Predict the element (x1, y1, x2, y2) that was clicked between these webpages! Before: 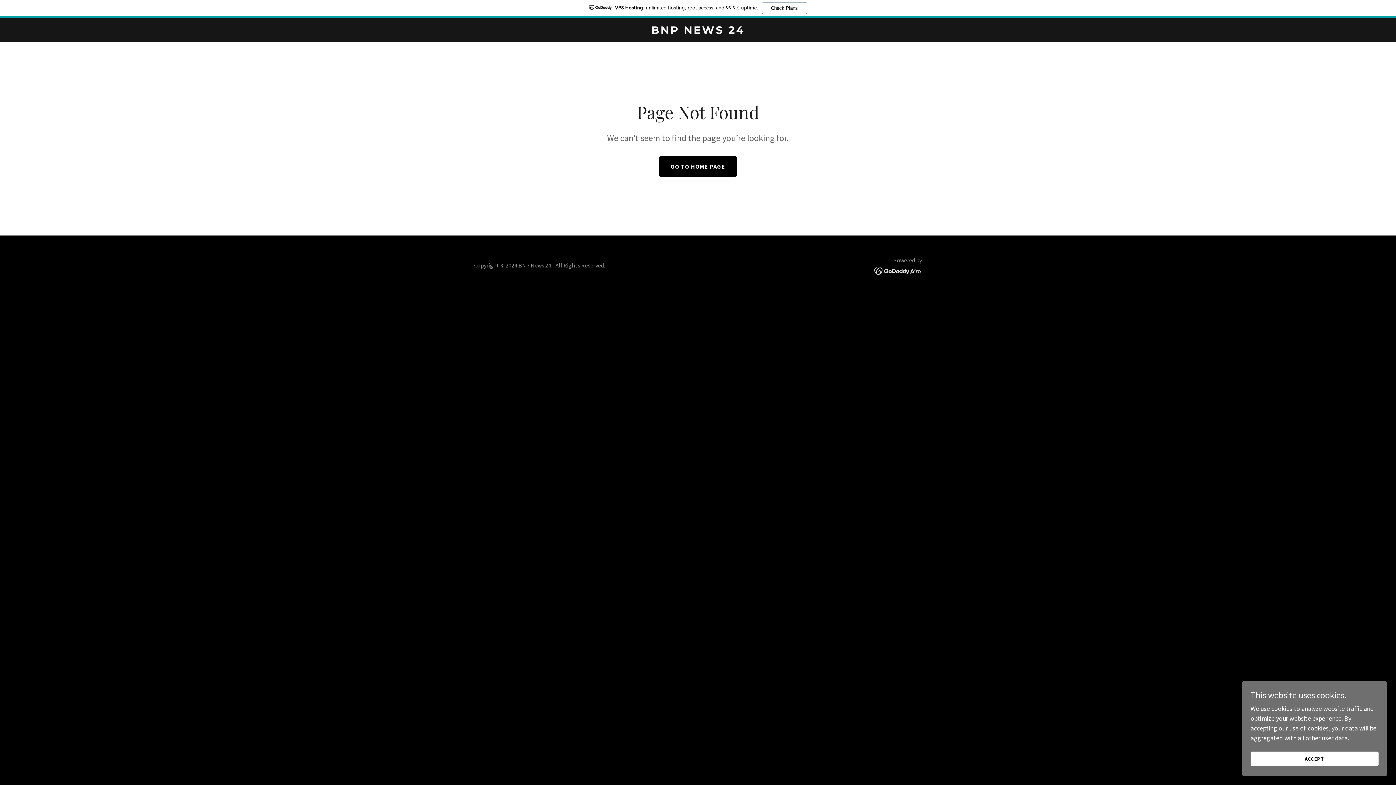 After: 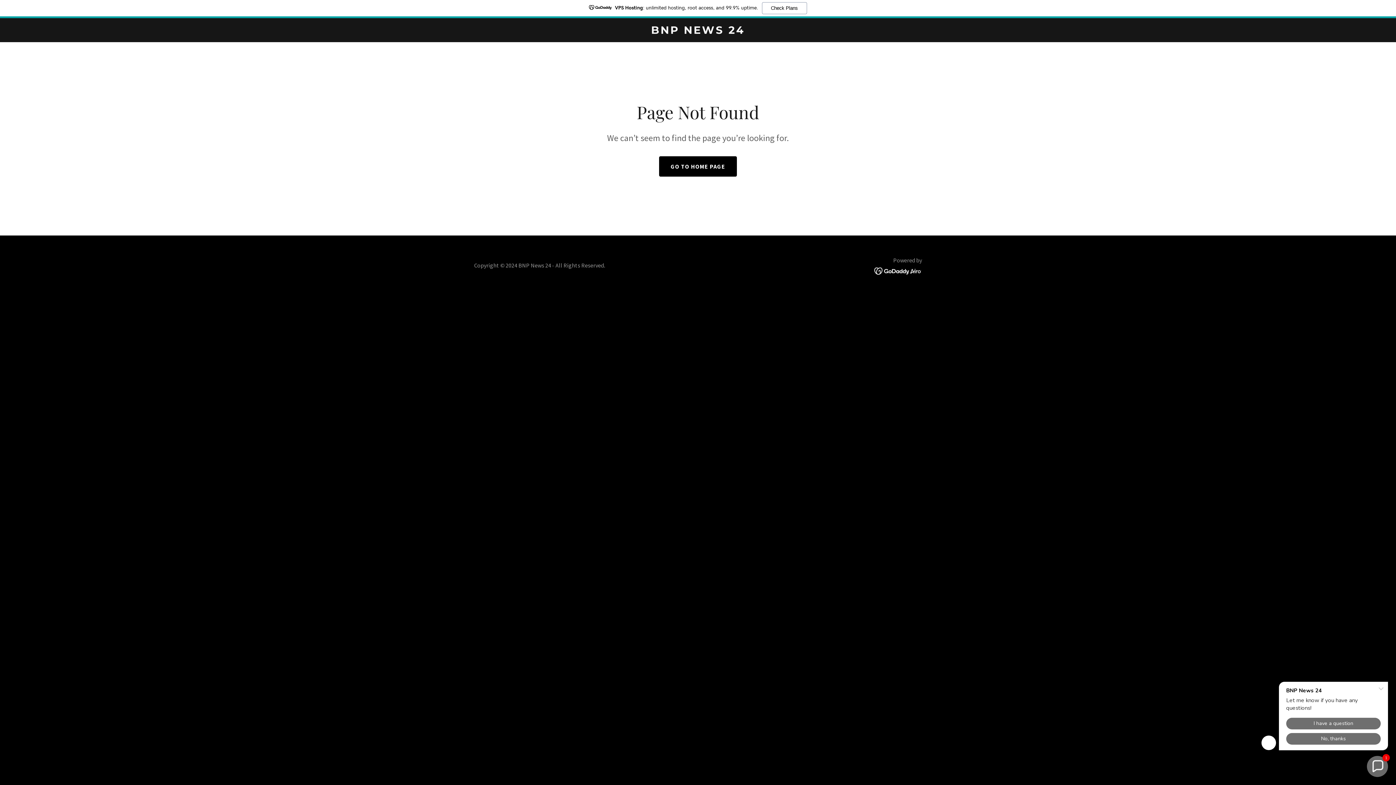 Action: label: ACCEPT bbox: (1250, 752, 1378, 766)